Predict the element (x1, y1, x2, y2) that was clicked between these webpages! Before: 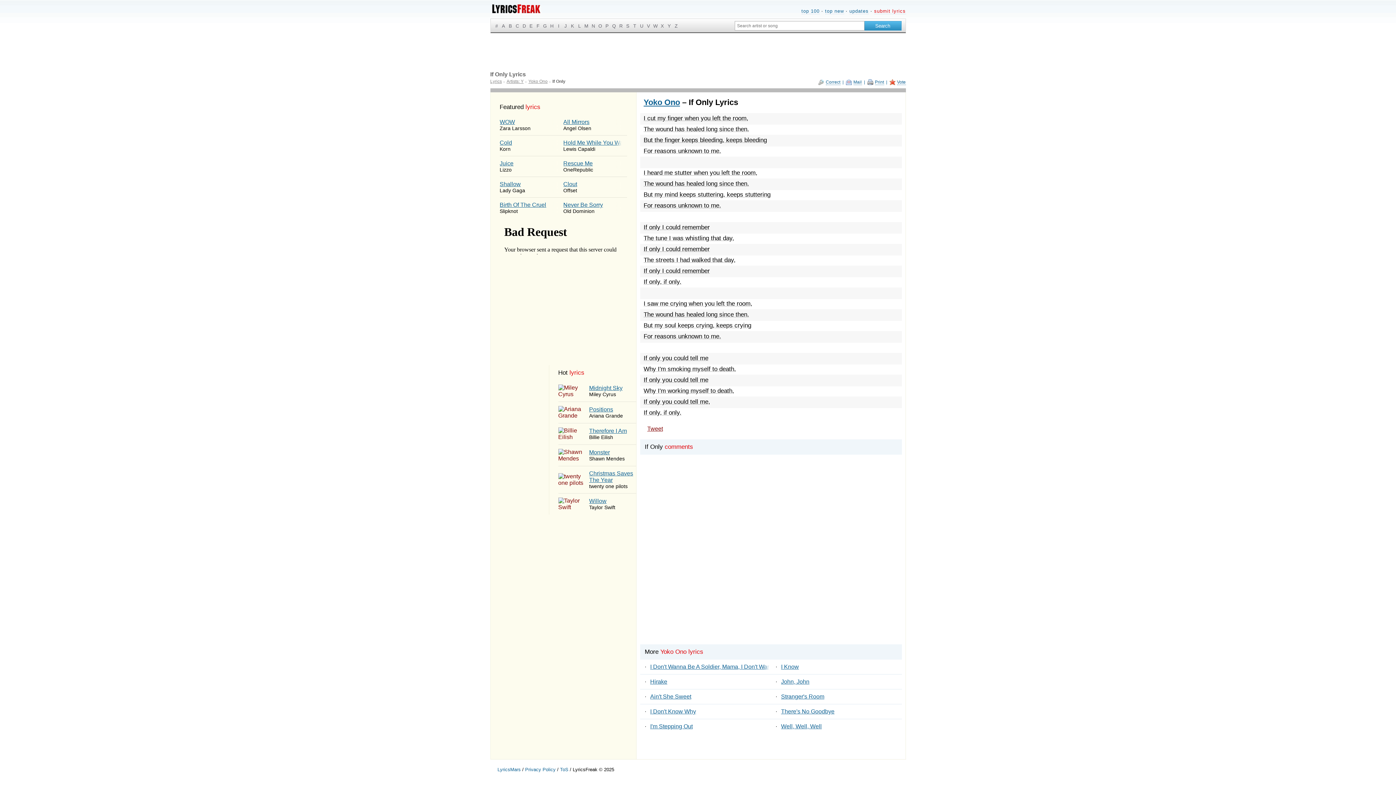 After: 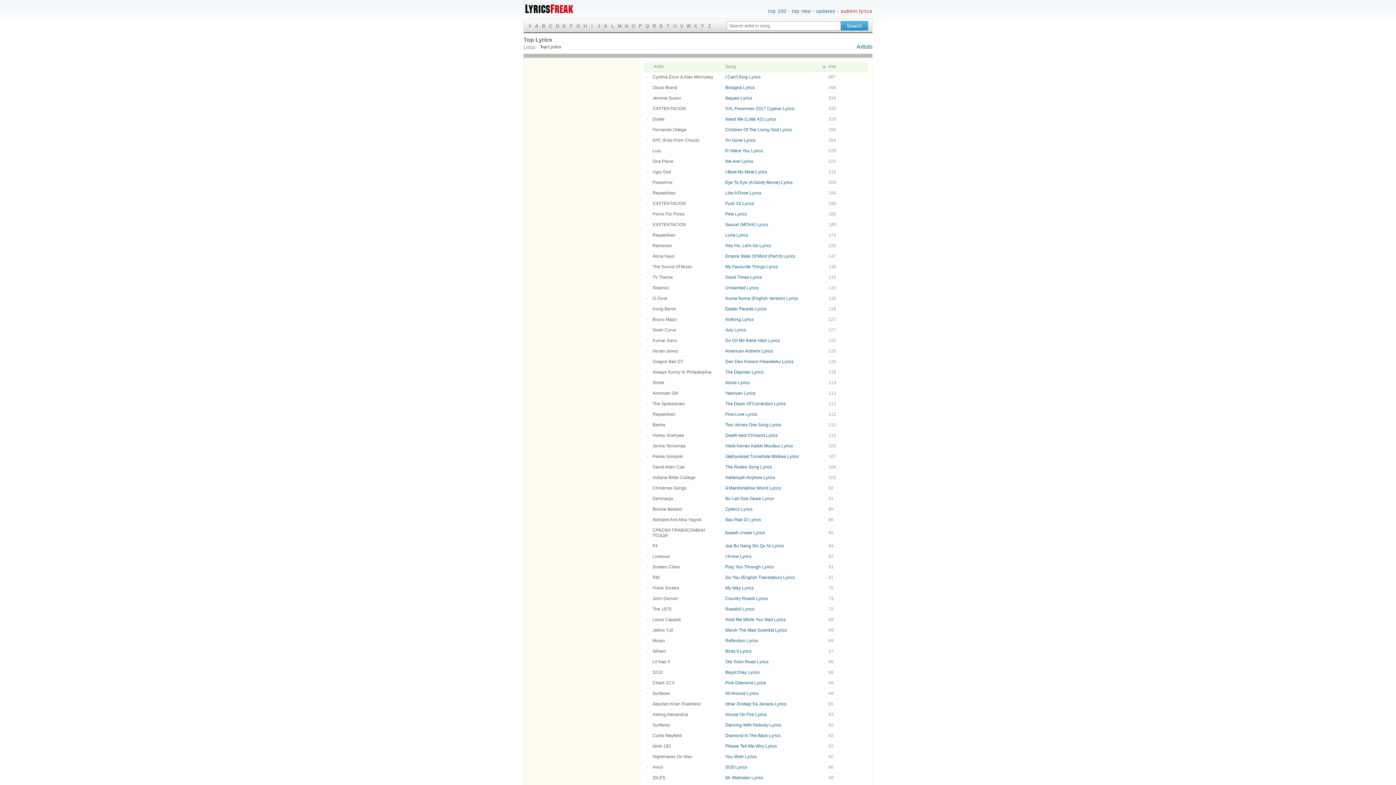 Action: label: top 100 bbox: (801, 8, 819, 14)